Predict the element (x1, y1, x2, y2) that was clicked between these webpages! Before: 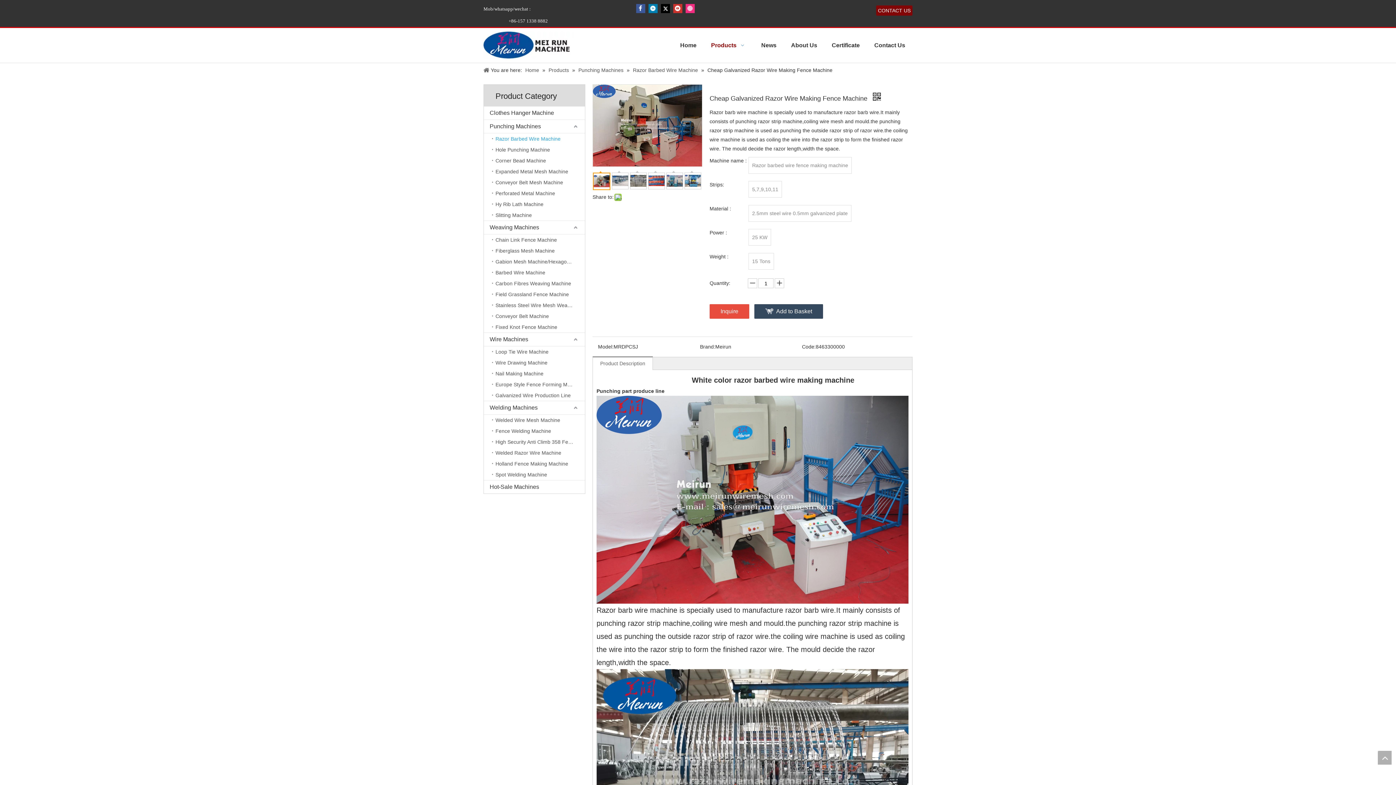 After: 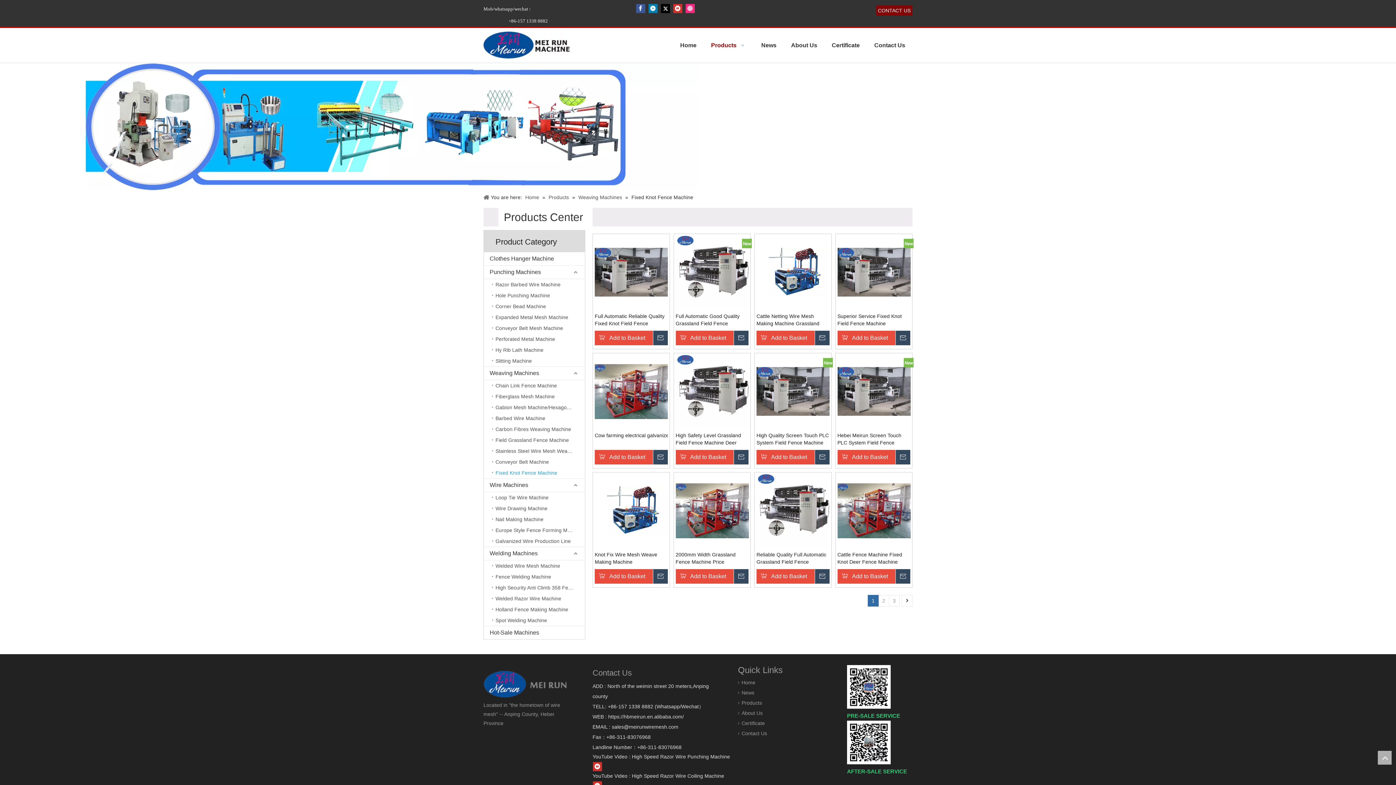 Action: bbox: (492, 321, 585, 332) label: Fixed Knot Fence Machine